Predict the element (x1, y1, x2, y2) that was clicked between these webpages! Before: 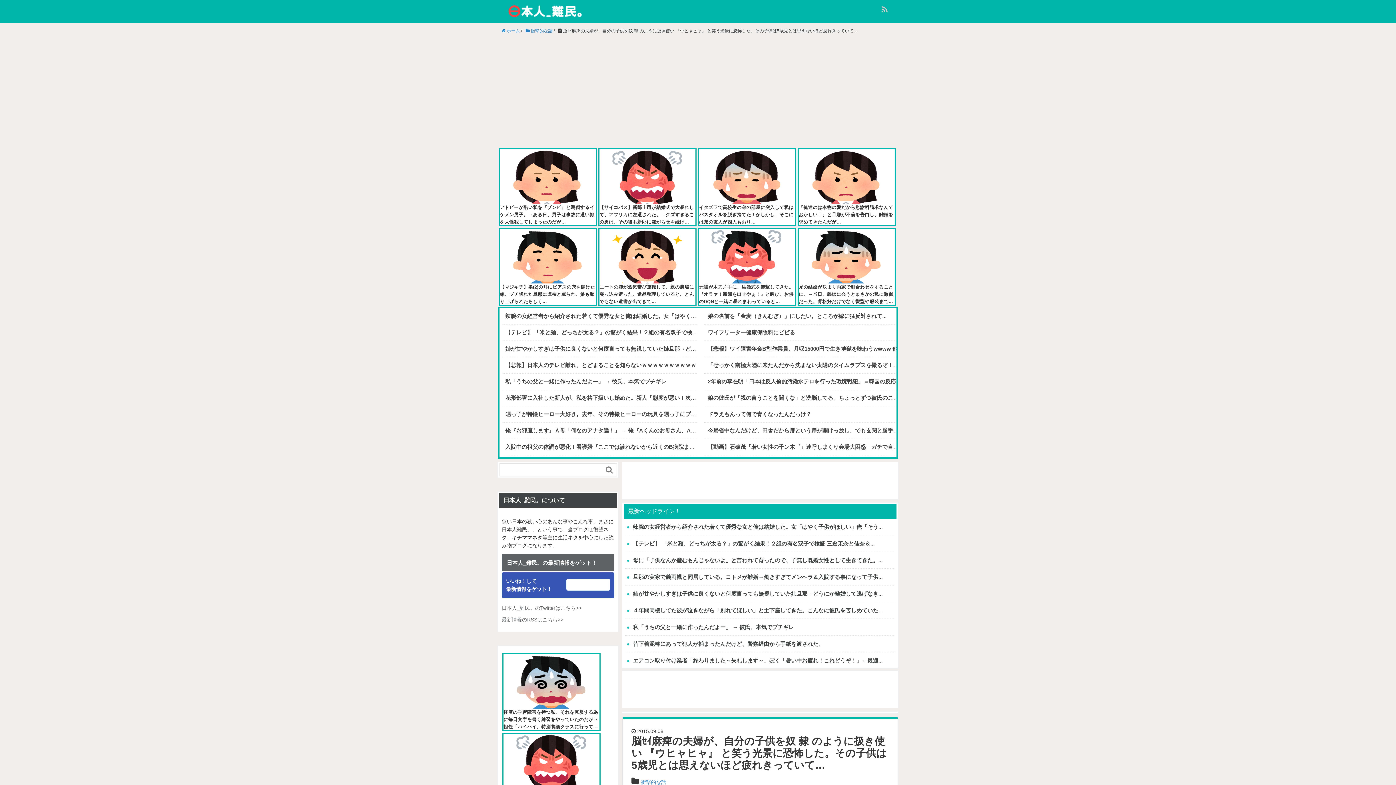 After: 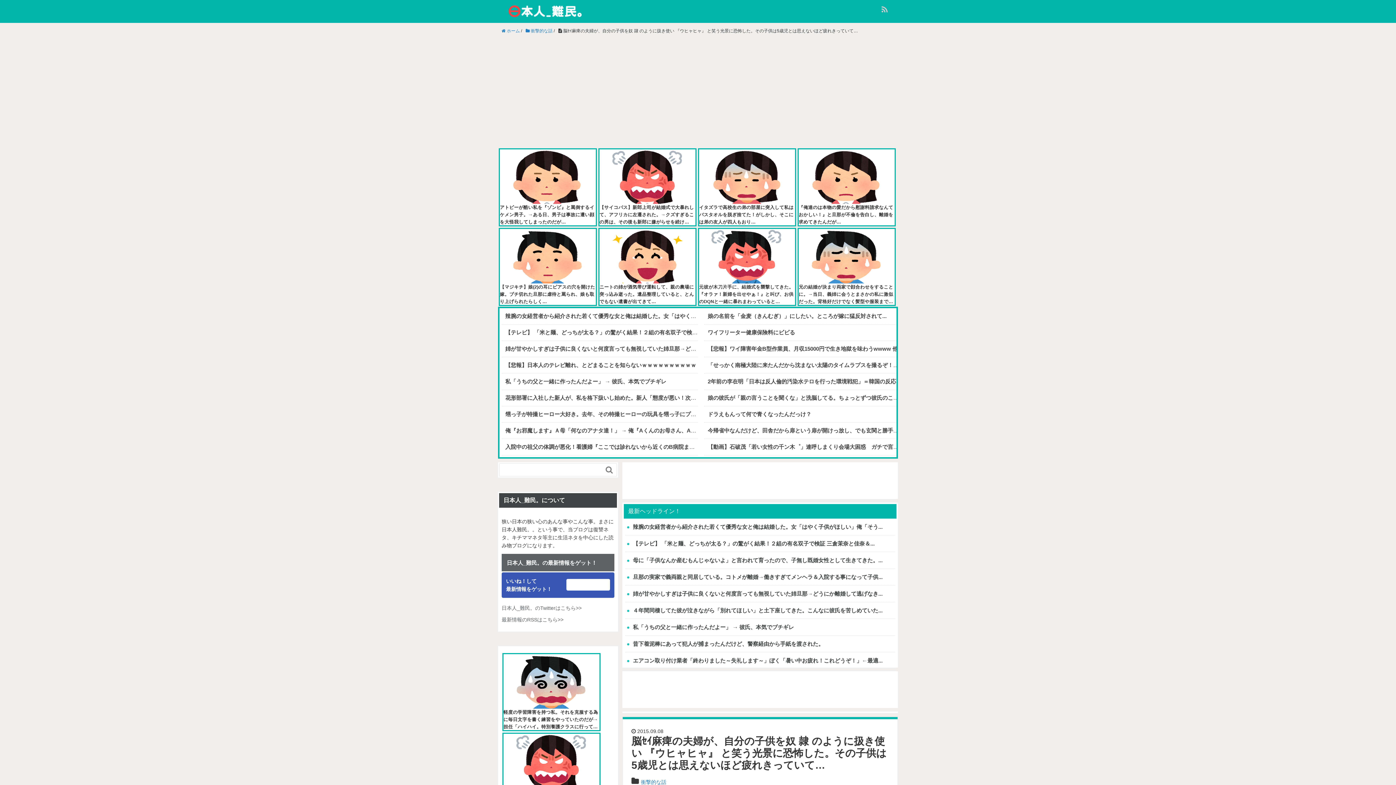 Action: bbox: (501, 411, 858, 417) label: 甥っ子が特撮ヒーロー大好き。去年、その特撮ヒーローの玩具を甥っ子にプレゼントとして送った→今年も同じように玩具を頼まれたが、価格...